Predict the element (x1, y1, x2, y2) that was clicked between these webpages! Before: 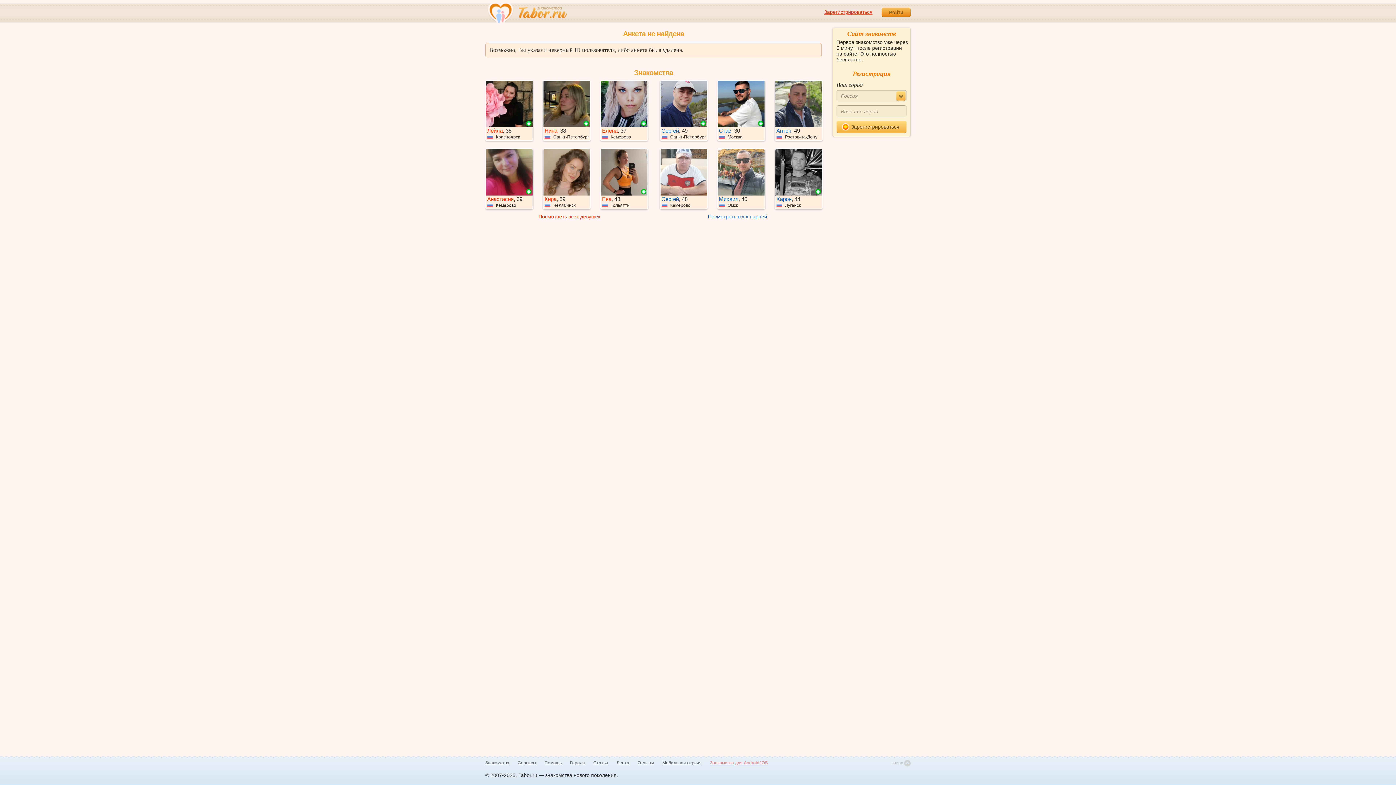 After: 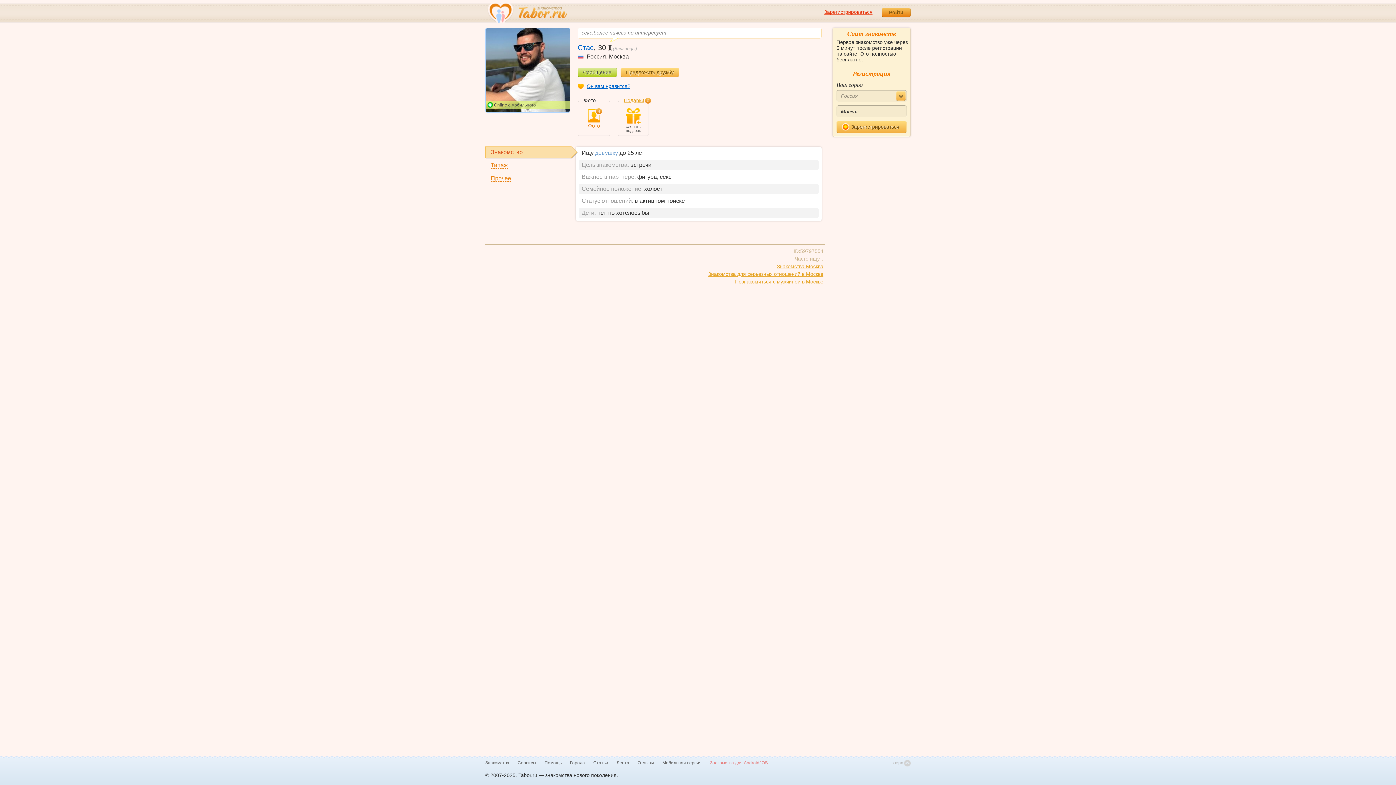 Action: bbox: (718, 80, 764, 140) label: Стас, 30
 Москва